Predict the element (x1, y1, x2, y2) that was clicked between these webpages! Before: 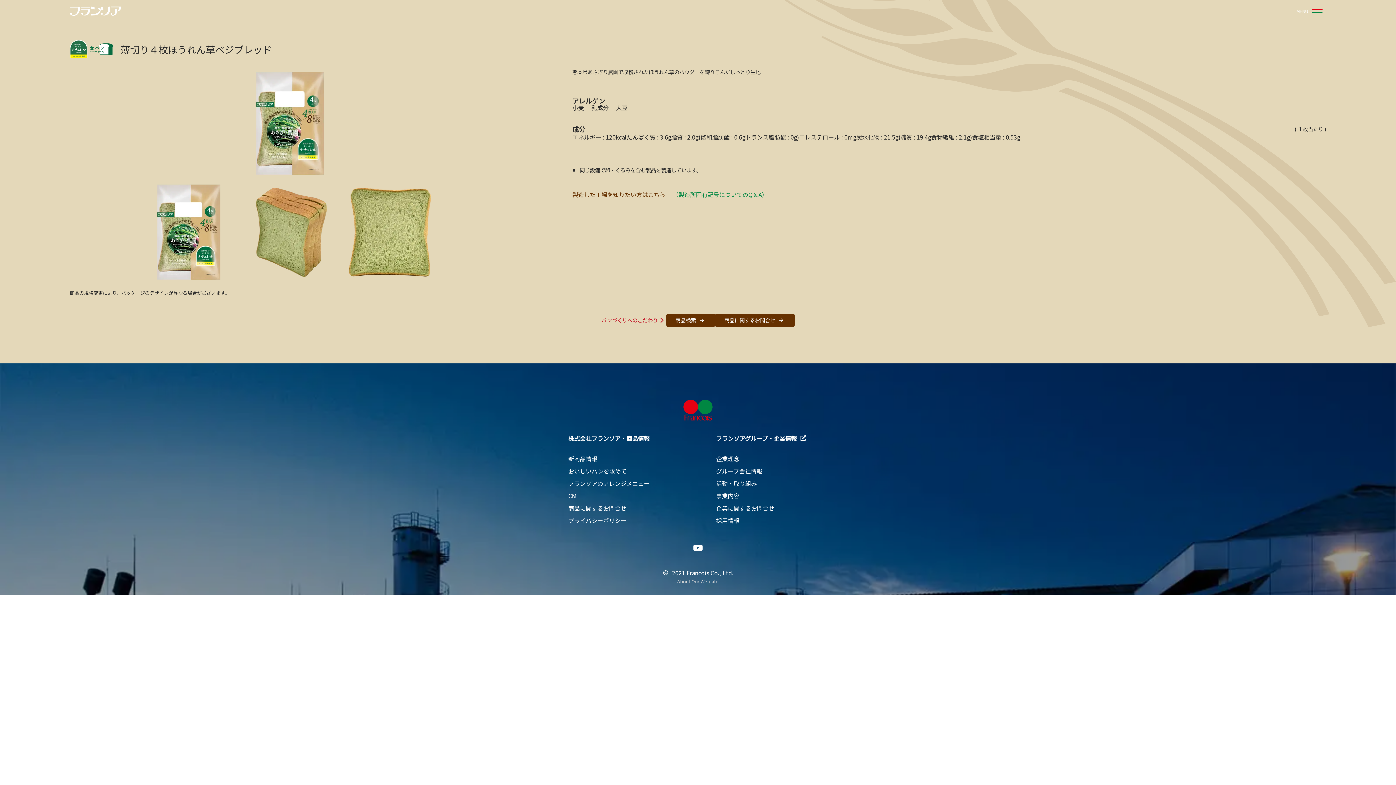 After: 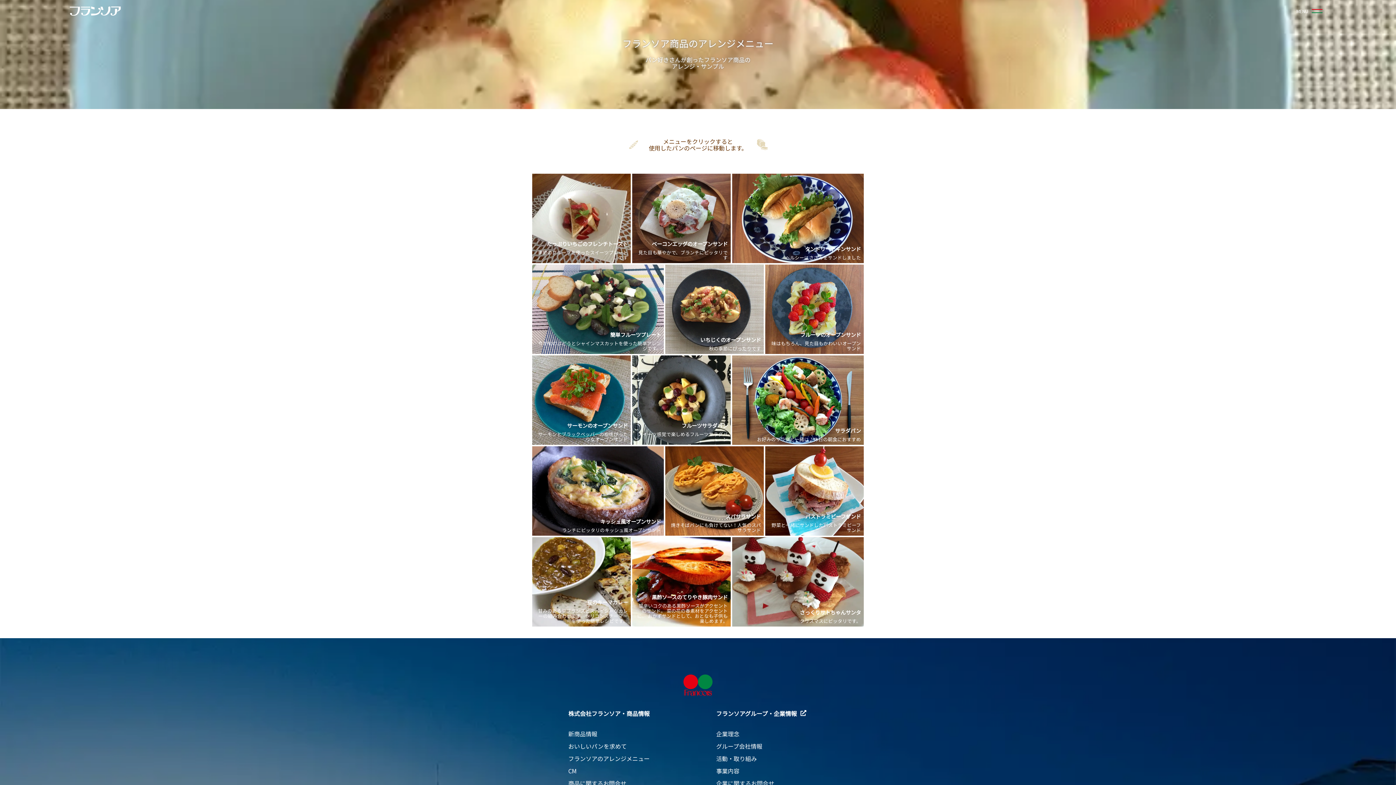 Action: label: フランソアのアレンジメニュー bbox: (568, 480, 680, 487)